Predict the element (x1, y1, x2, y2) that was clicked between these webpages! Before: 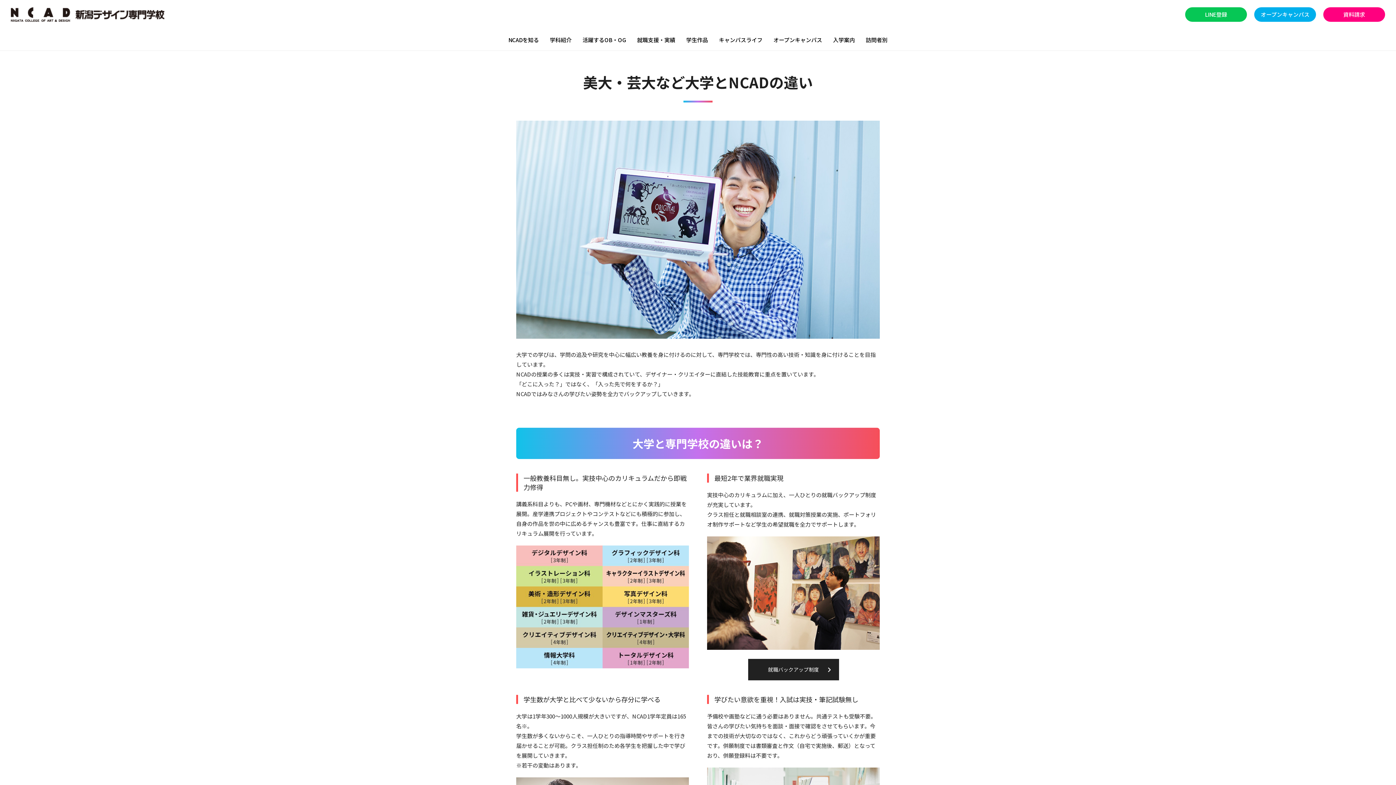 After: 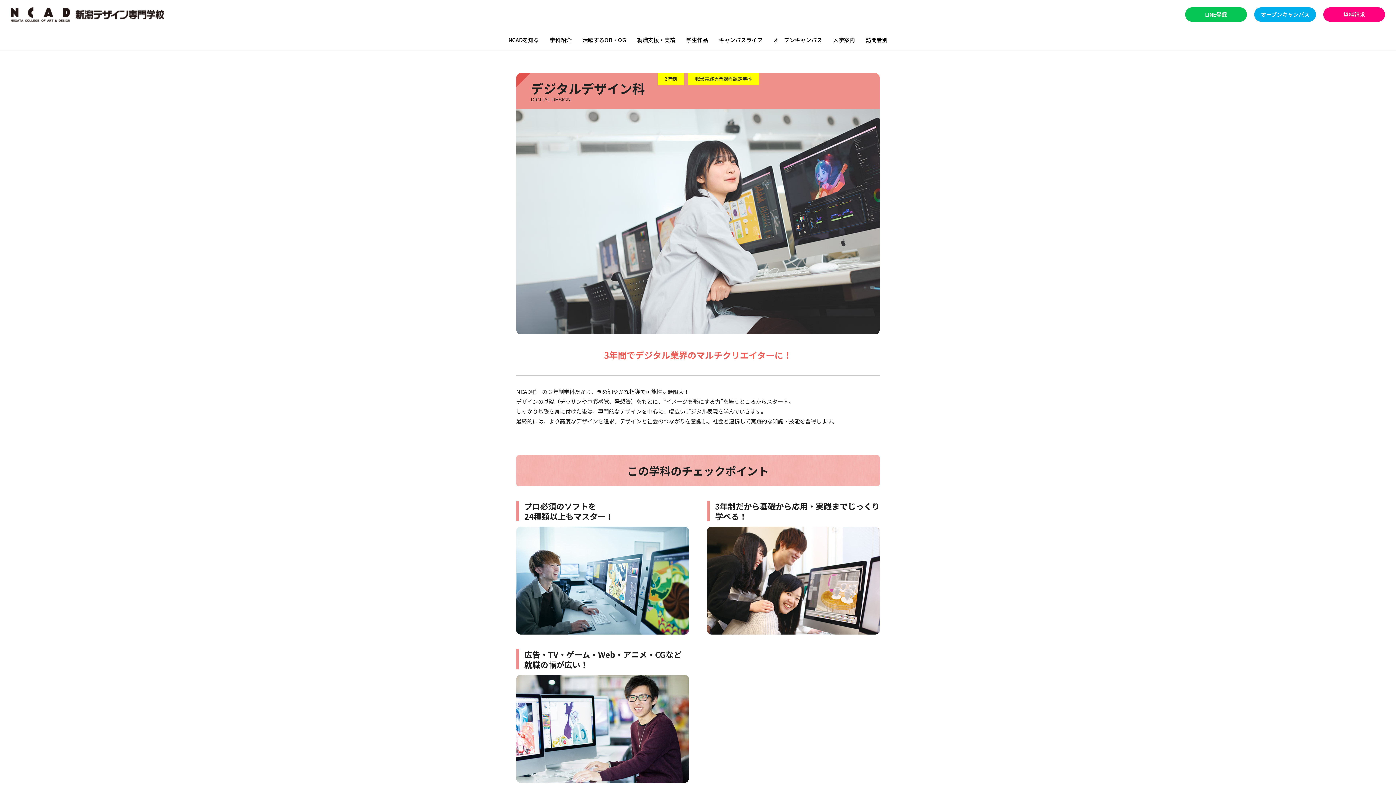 Action: bbox: (516, 545, 602, 576)